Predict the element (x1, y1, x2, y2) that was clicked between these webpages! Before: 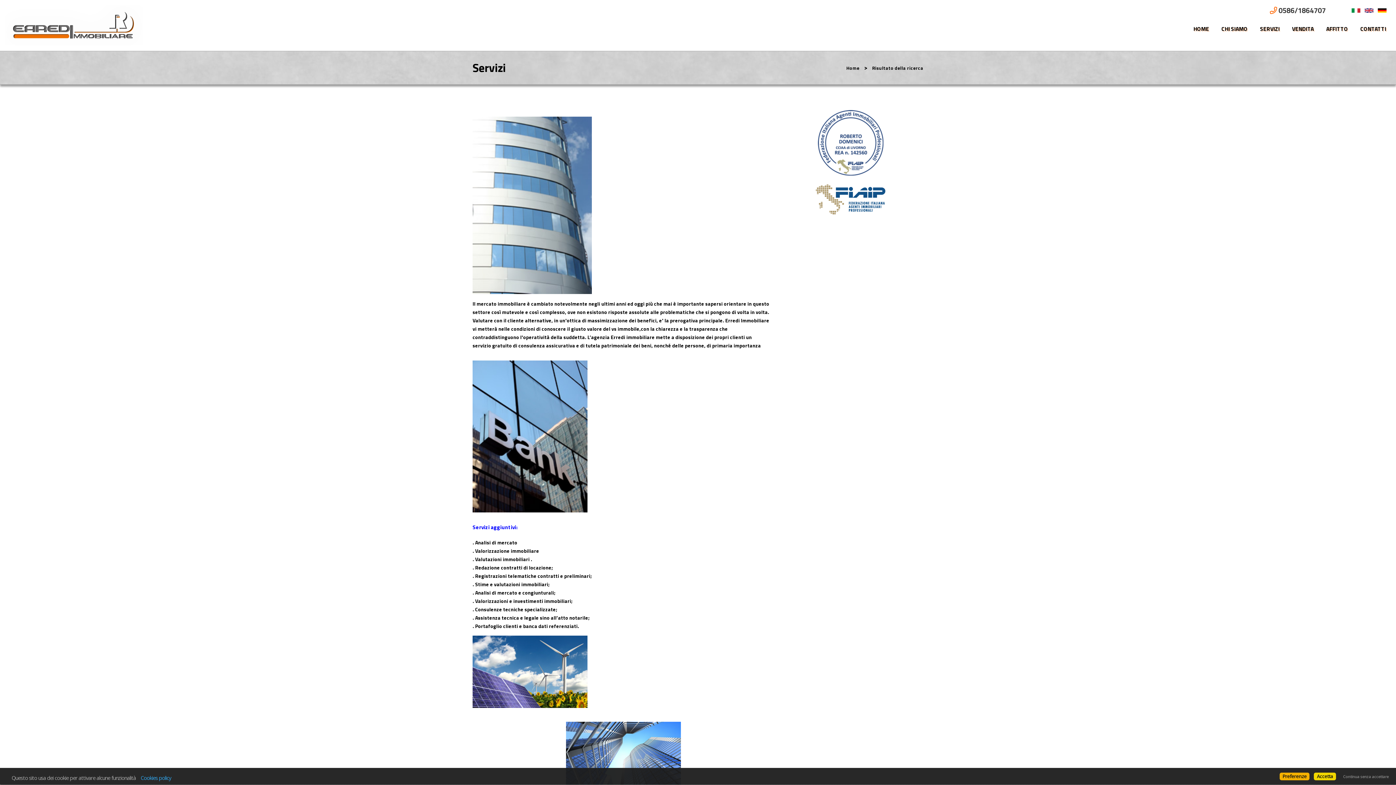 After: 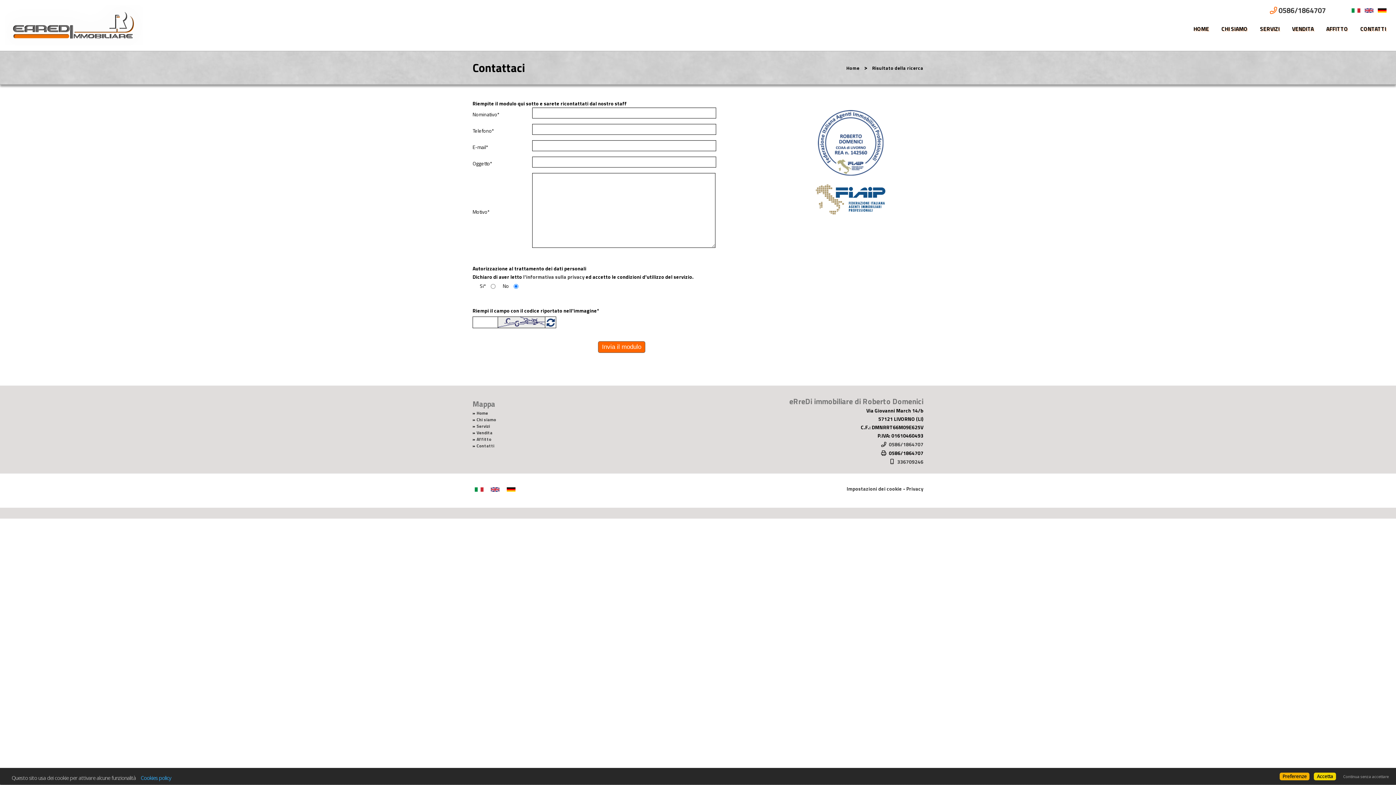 Action: bbox: (1354, 20, 1392, 38) label: CONTATTI